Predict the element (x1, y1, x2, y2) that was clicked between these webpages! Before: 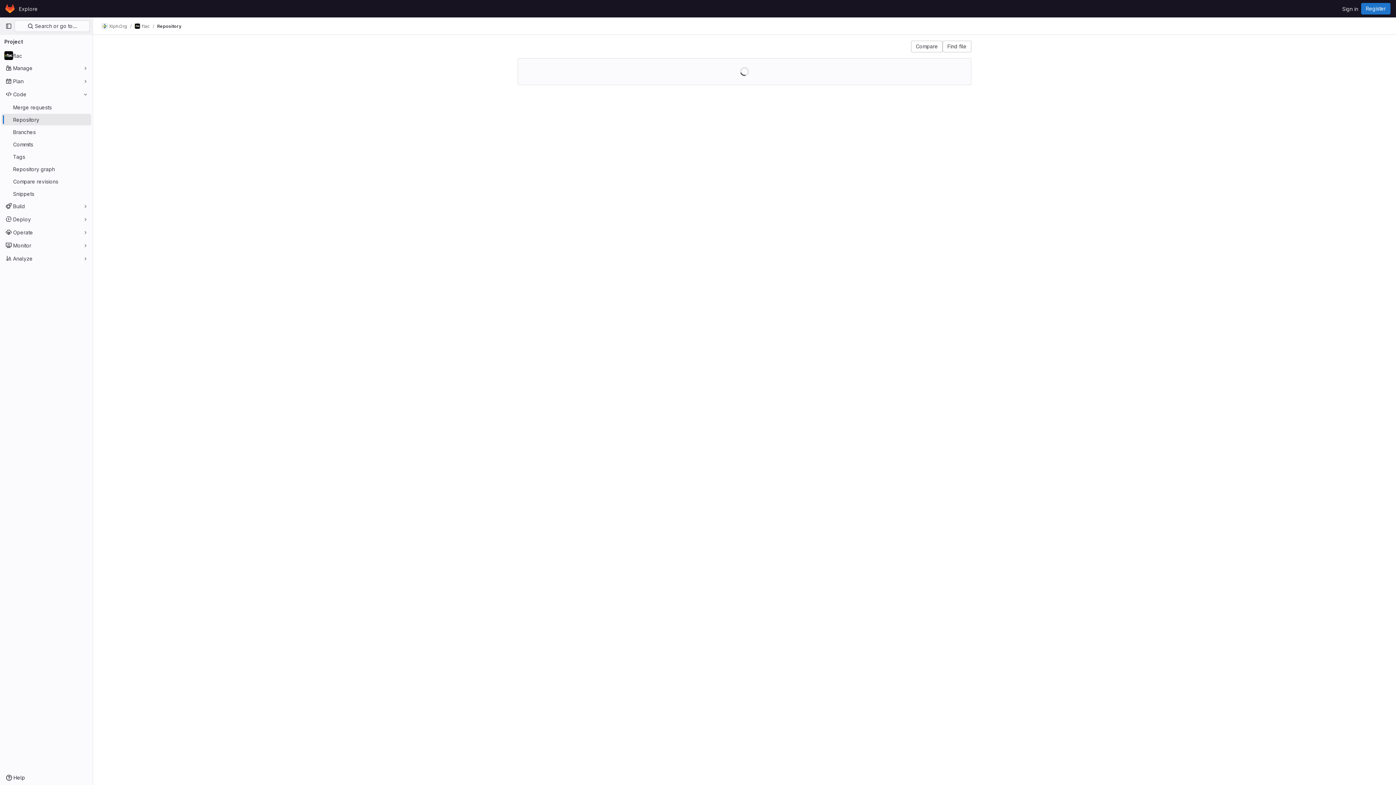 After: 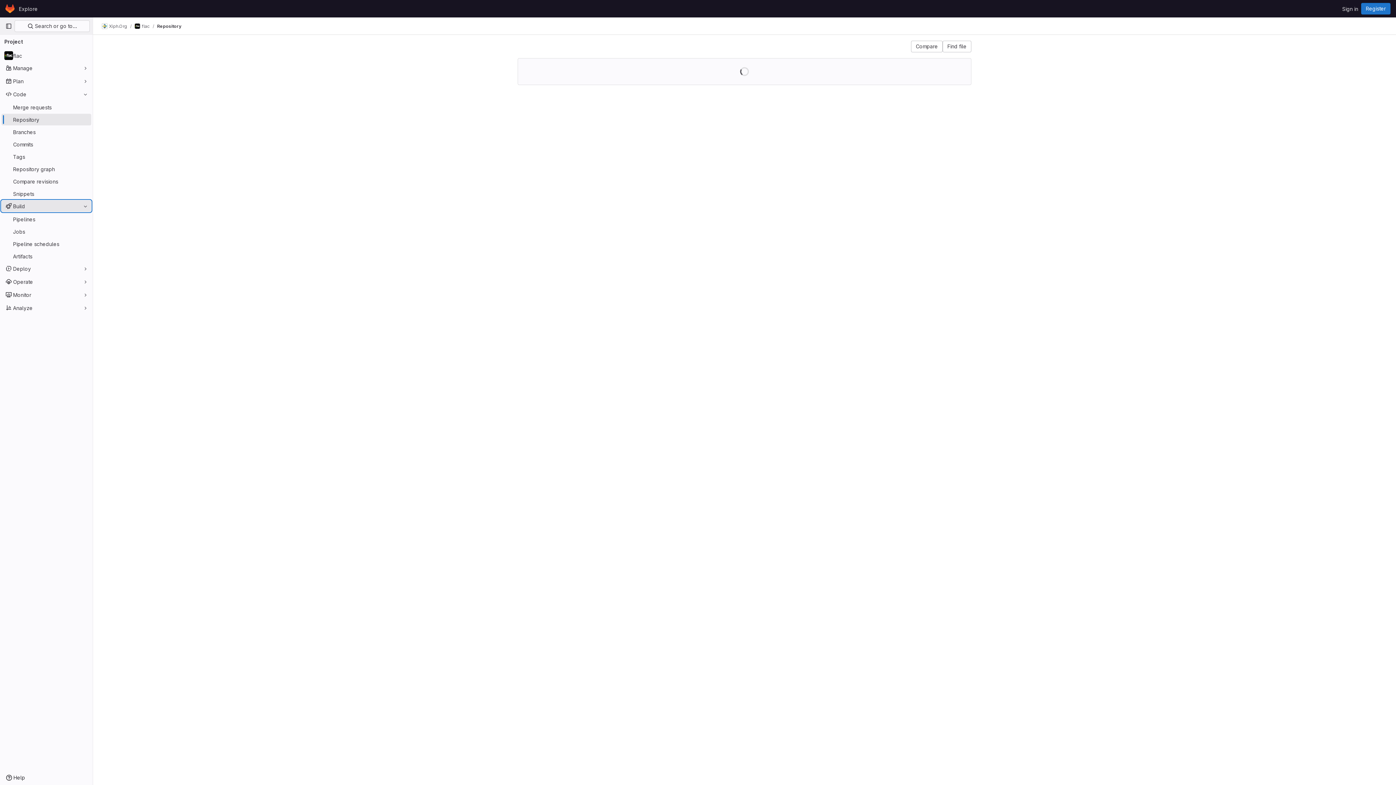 Action: label: Build bbox: (1, 200, 91, 212)